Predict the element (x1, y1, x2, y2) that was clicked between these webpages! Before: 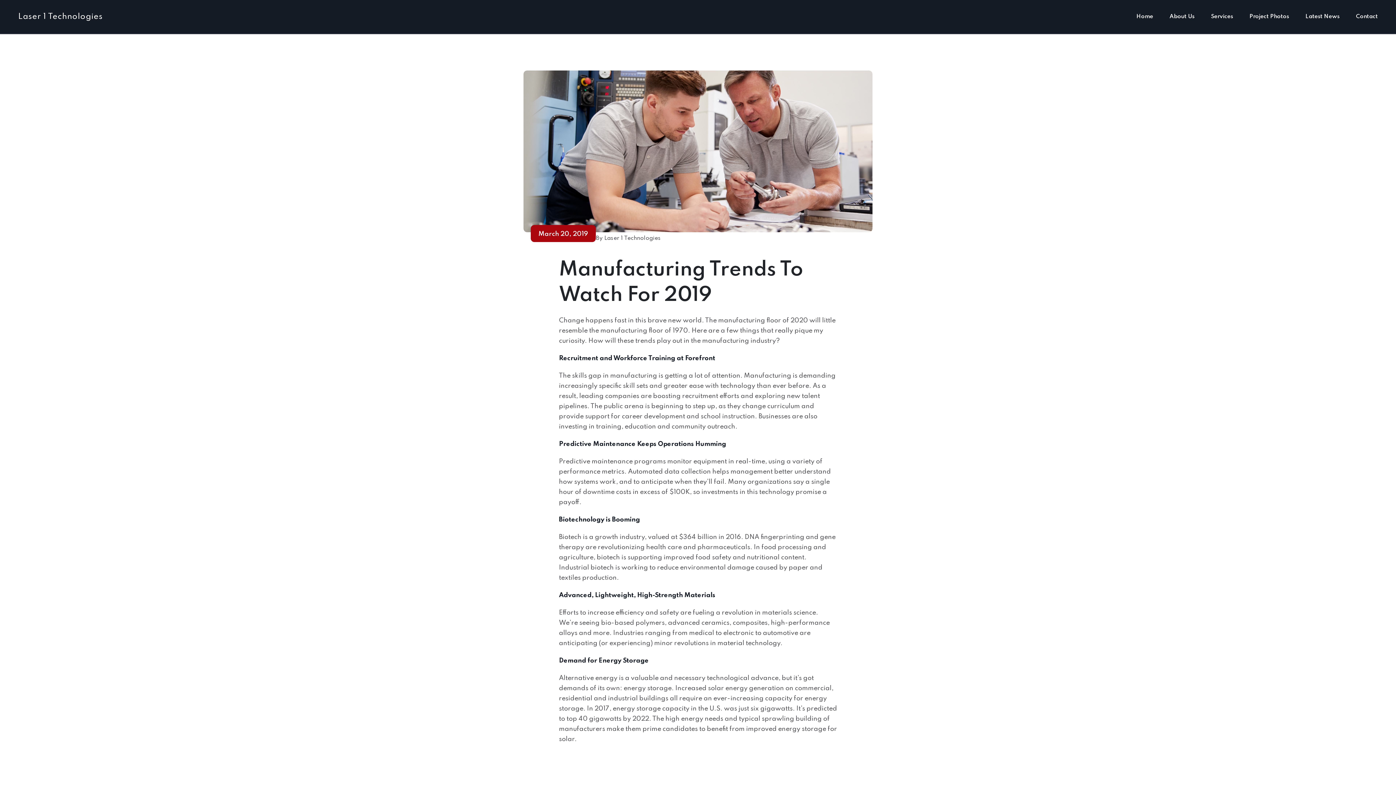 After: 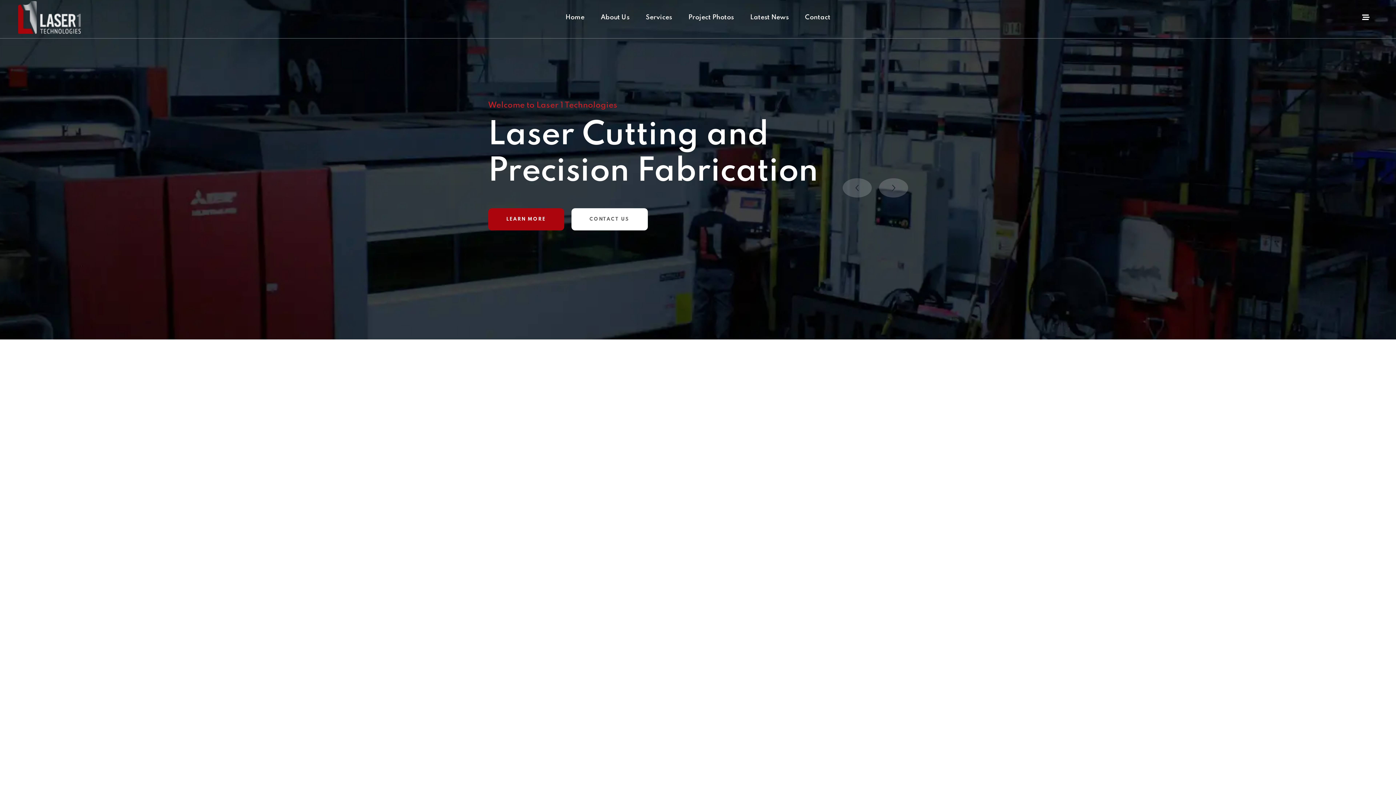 Action: label: Laser 1 Technologies bbox: (18, 12, 102, 20)